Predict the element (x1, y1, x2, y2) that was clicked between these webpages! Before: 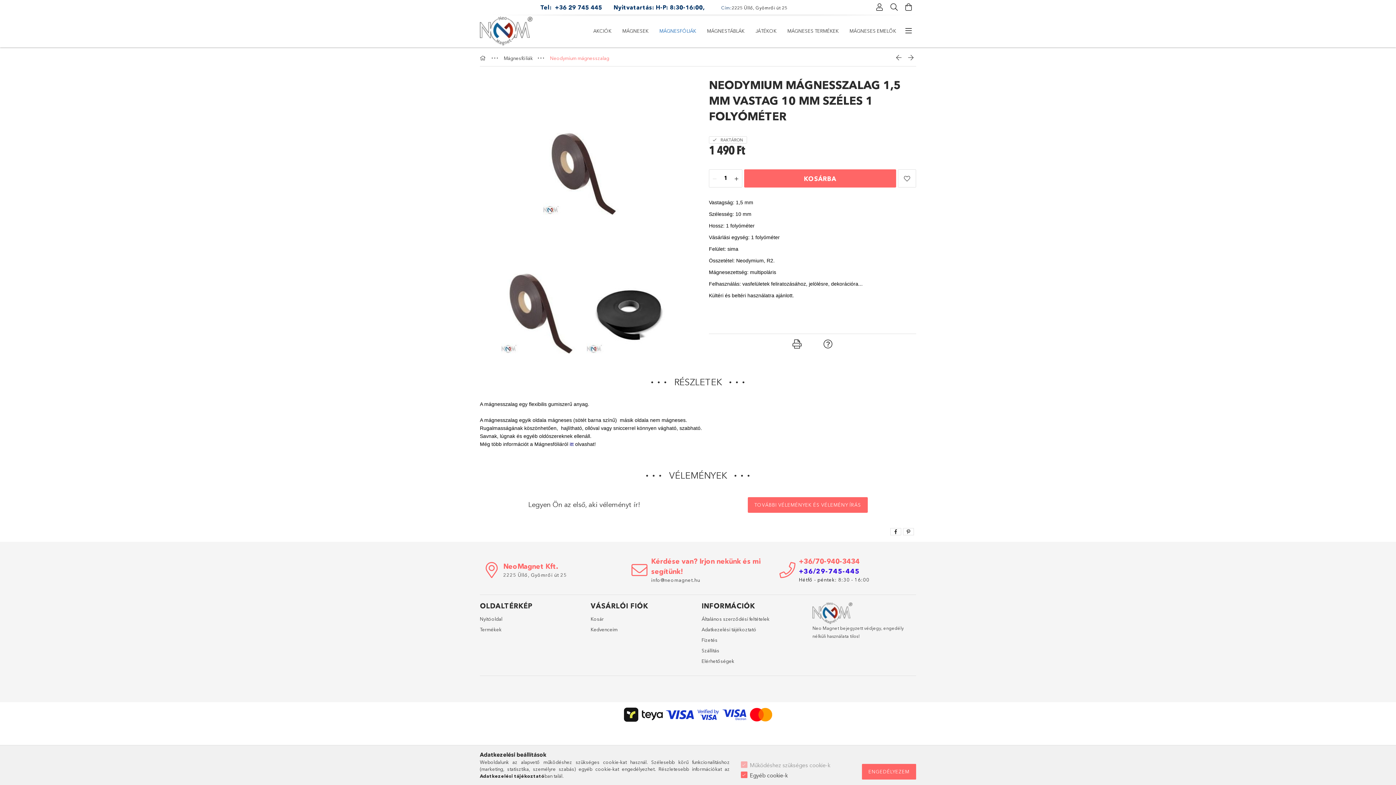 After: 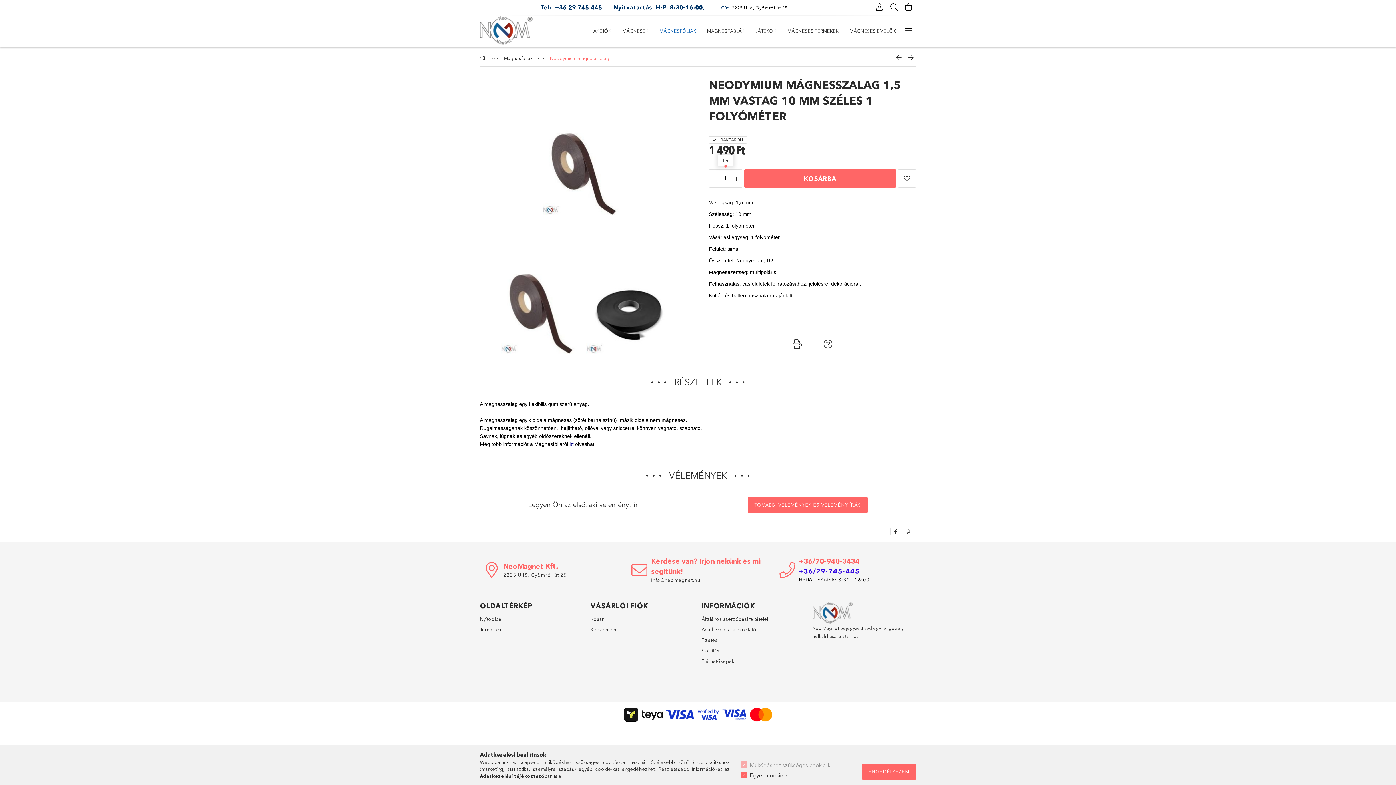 Action: label: minusz bbox: (709, 173, 720, 184)